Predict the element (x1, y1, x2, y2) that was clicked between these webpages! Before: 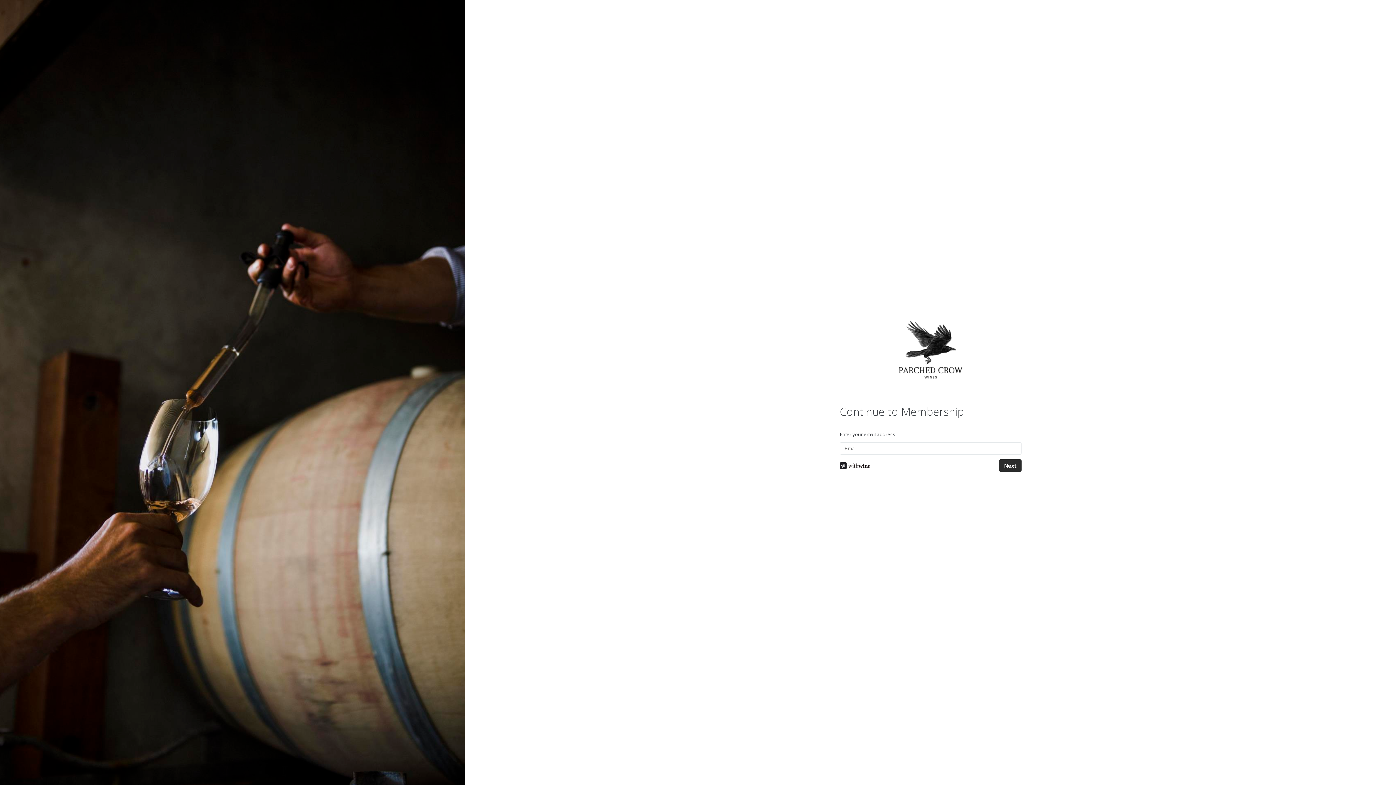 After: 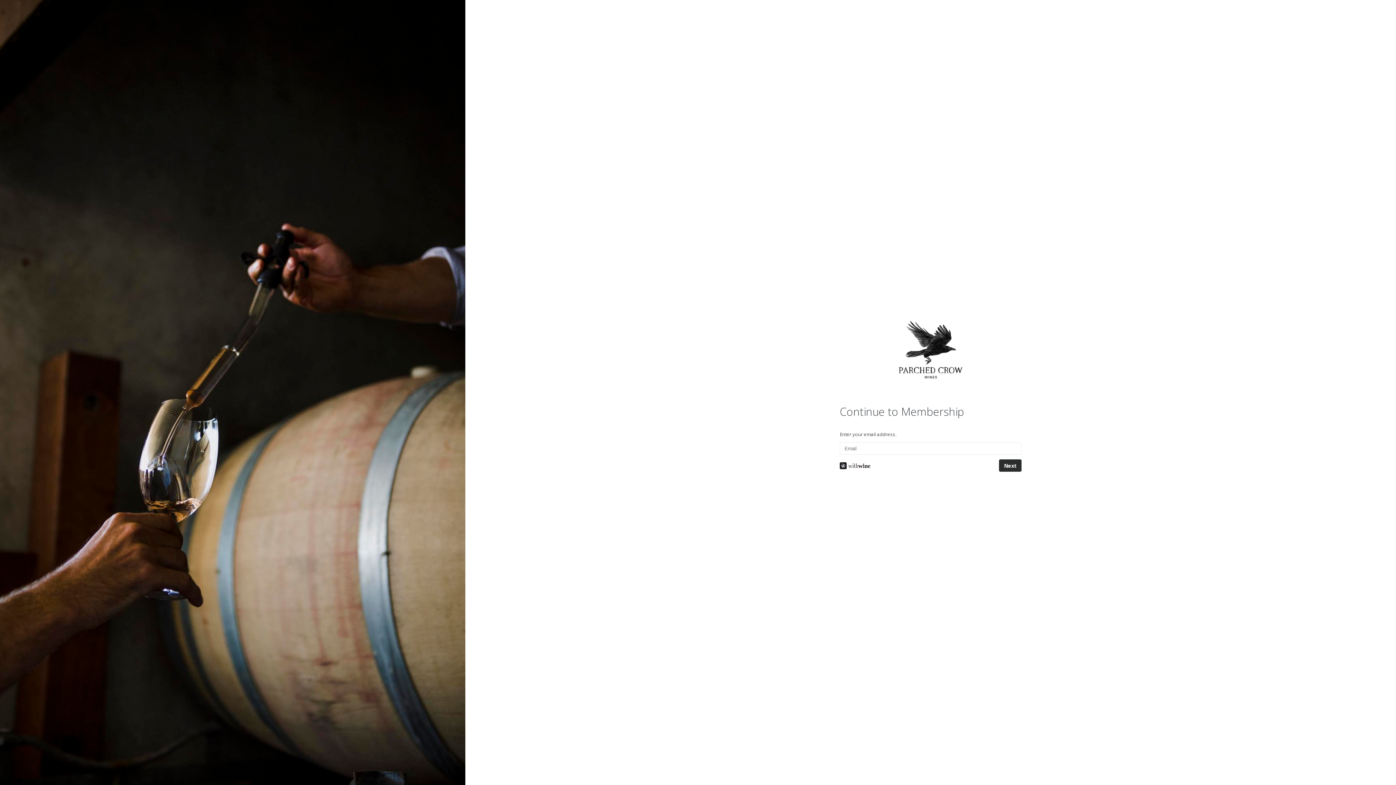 Action: bbox: (839, 431, 990, 438)